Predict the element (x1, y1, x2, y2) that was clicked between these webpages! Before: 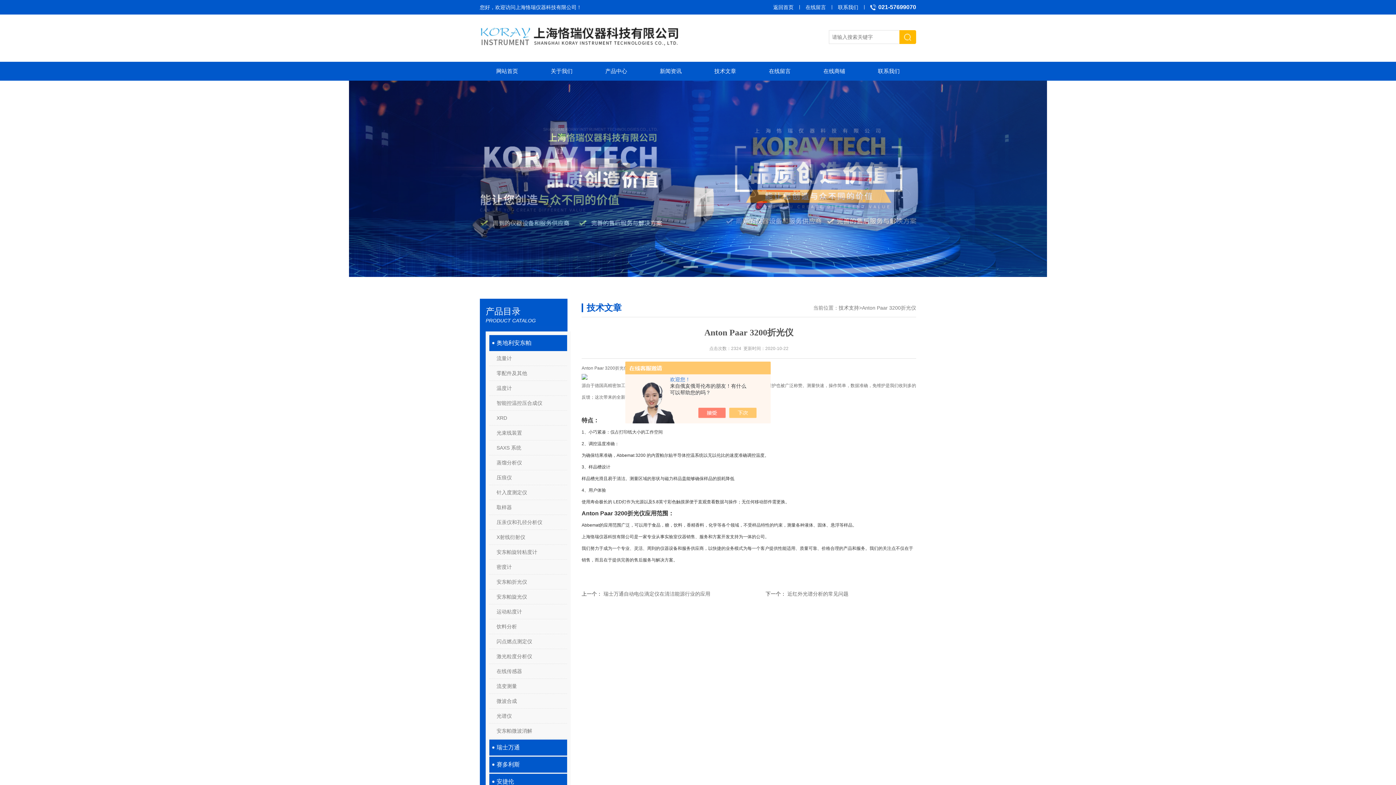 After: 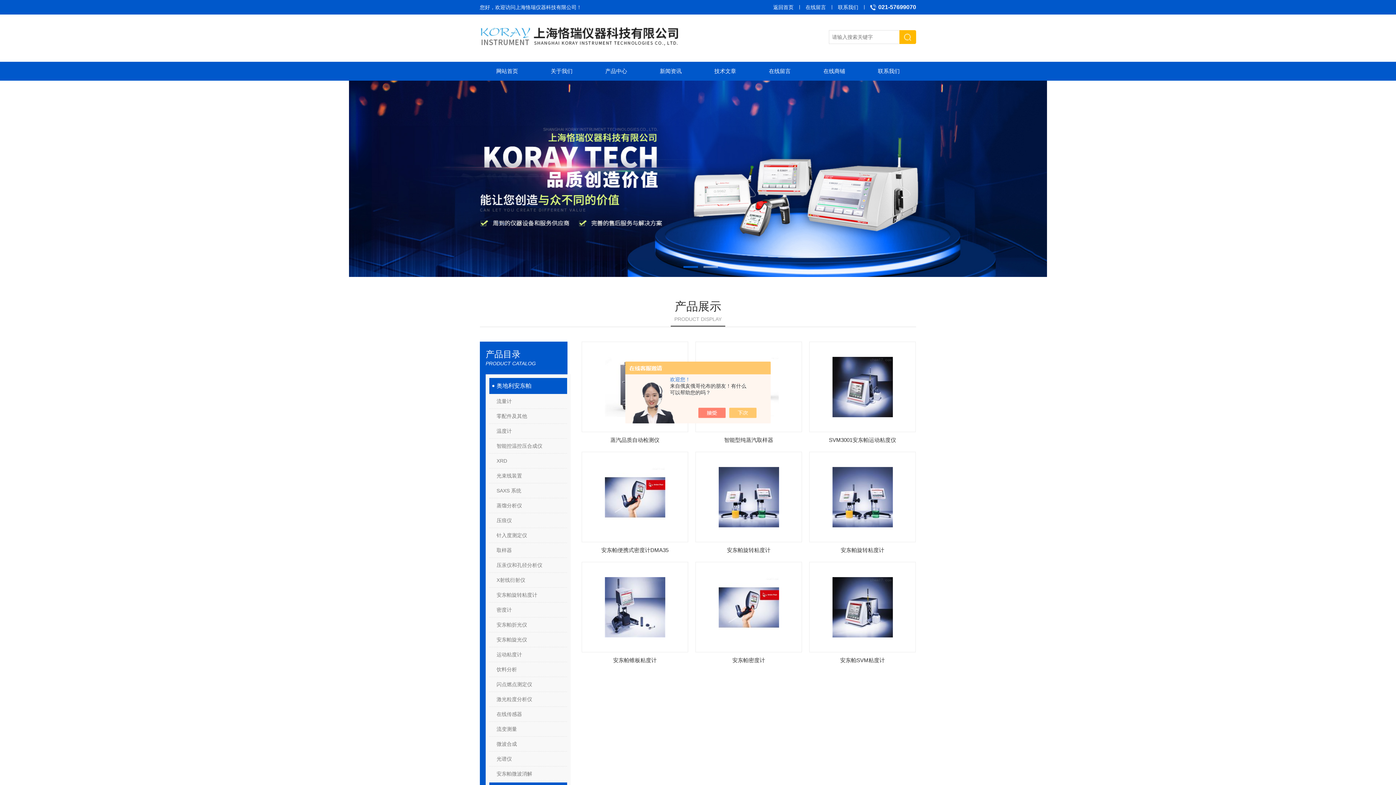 Action: bbox: (773, 0, 793, 14) label: 返回首页